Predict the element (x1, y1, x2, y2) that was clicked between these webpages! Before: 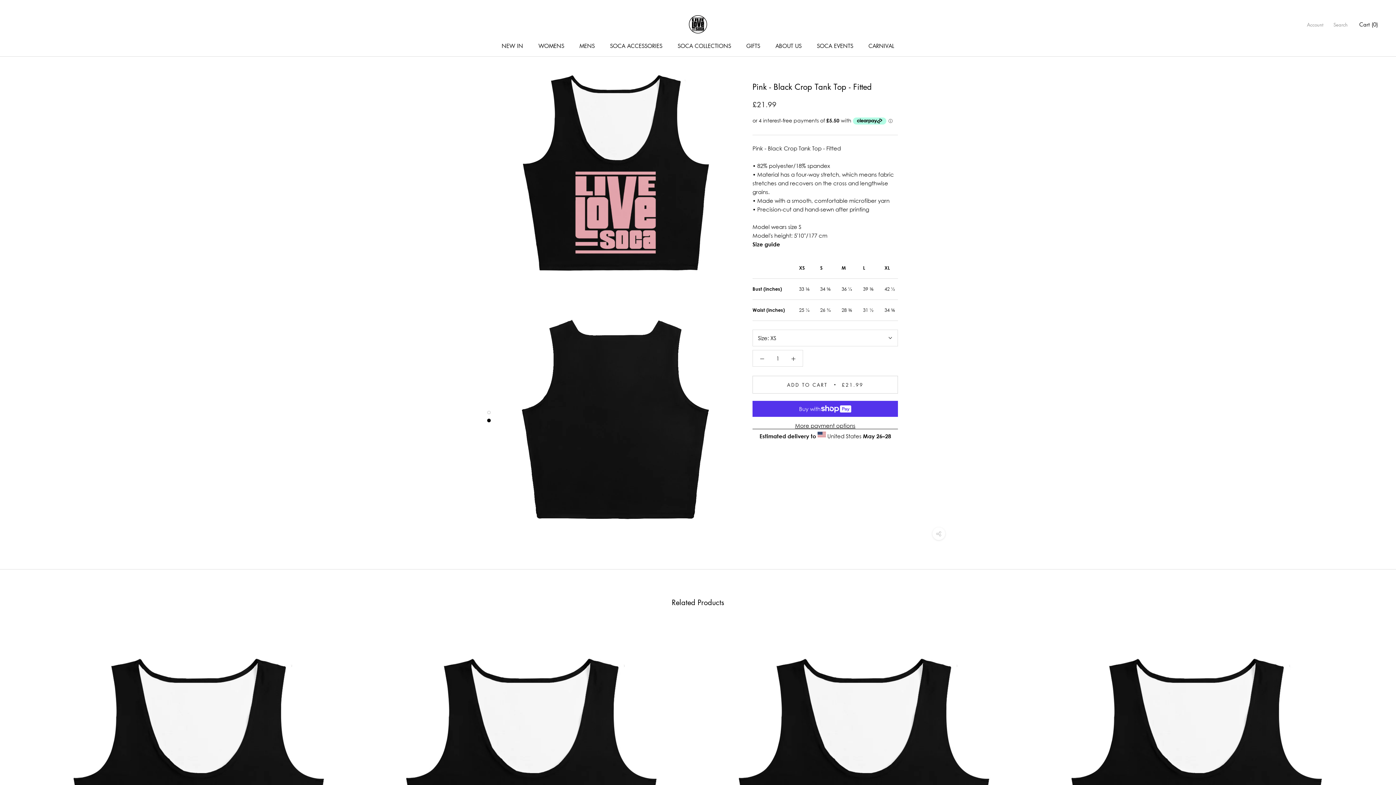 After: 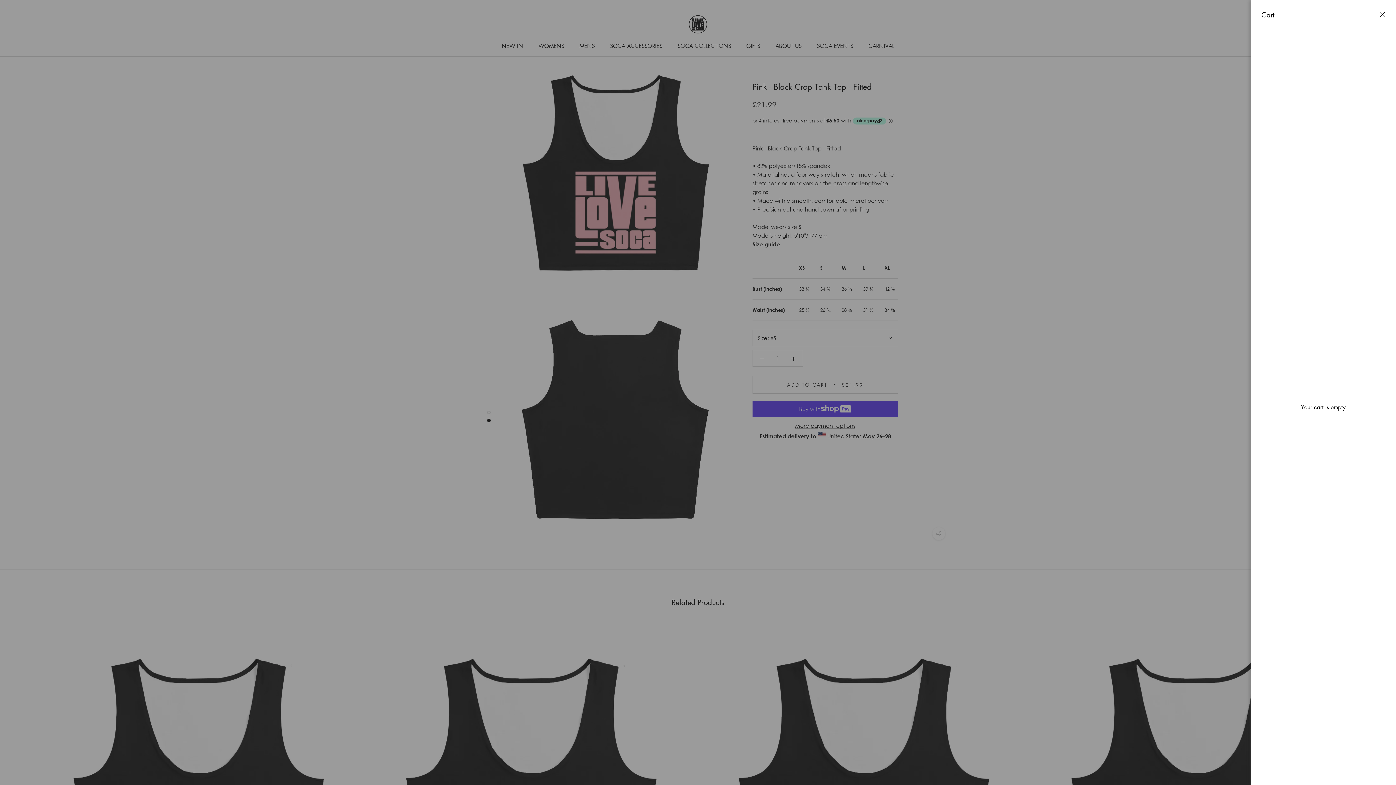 Action: label: Open cart bbox: (1359, 20, 1378, 28)